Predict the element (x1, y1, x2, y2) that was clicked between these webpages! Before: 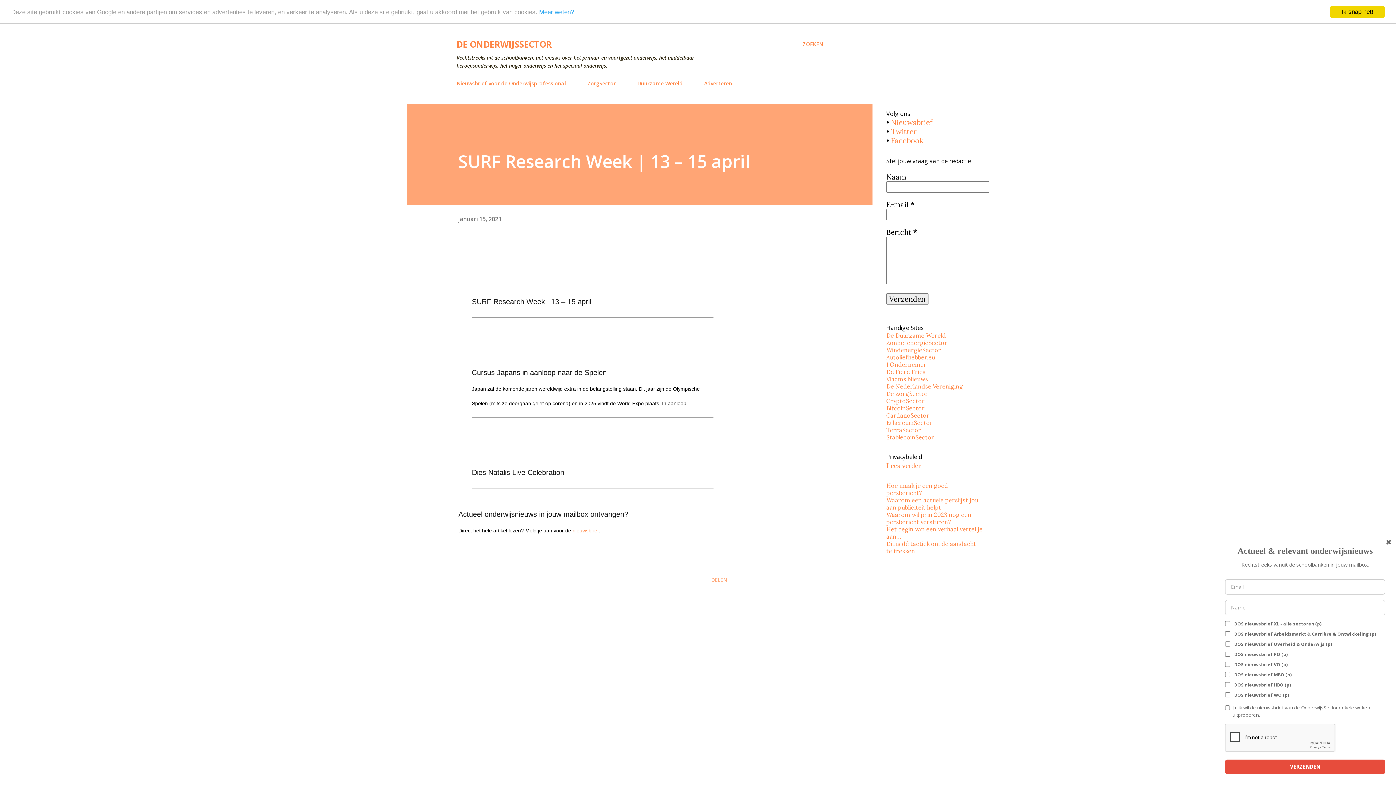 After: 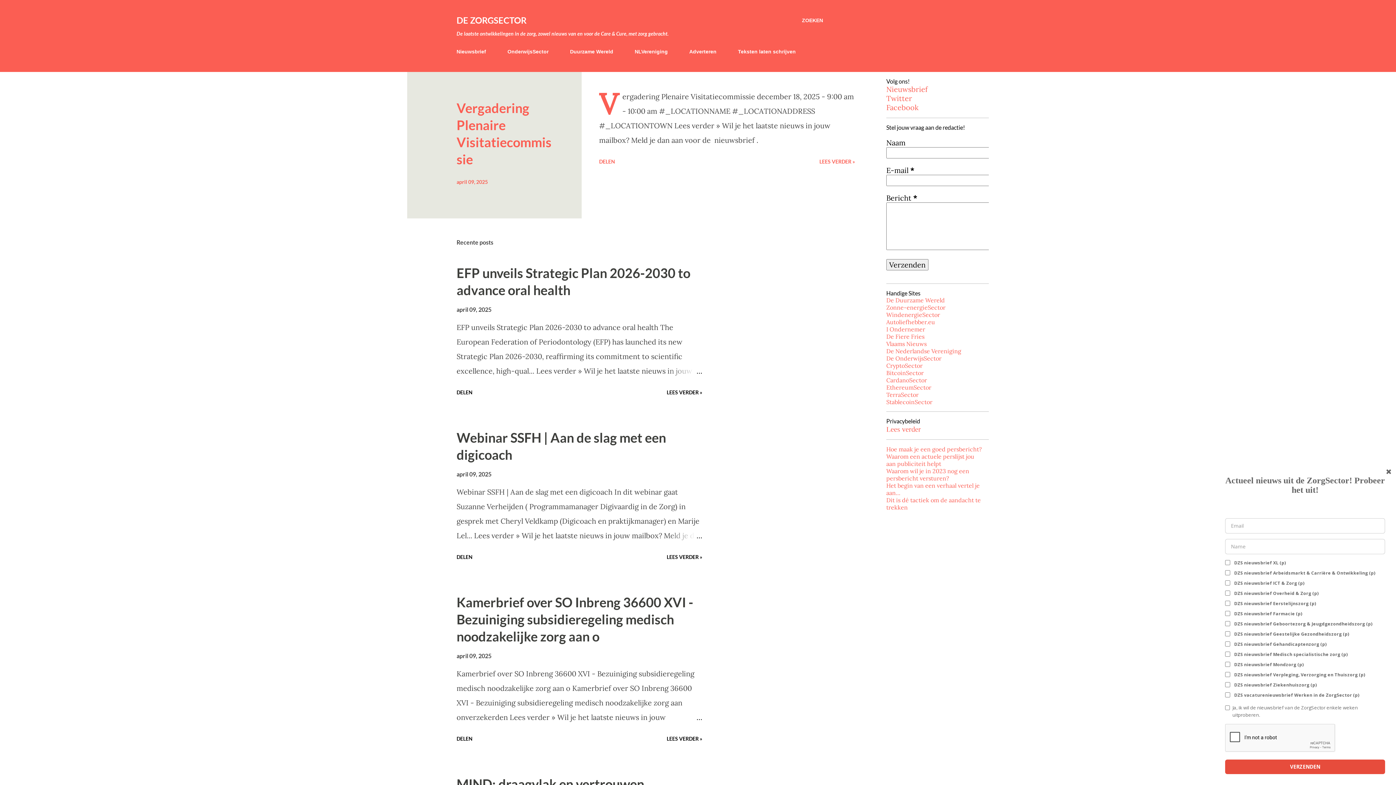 Action: bbox: (583, 75, 620, 91) label: ZorgSector